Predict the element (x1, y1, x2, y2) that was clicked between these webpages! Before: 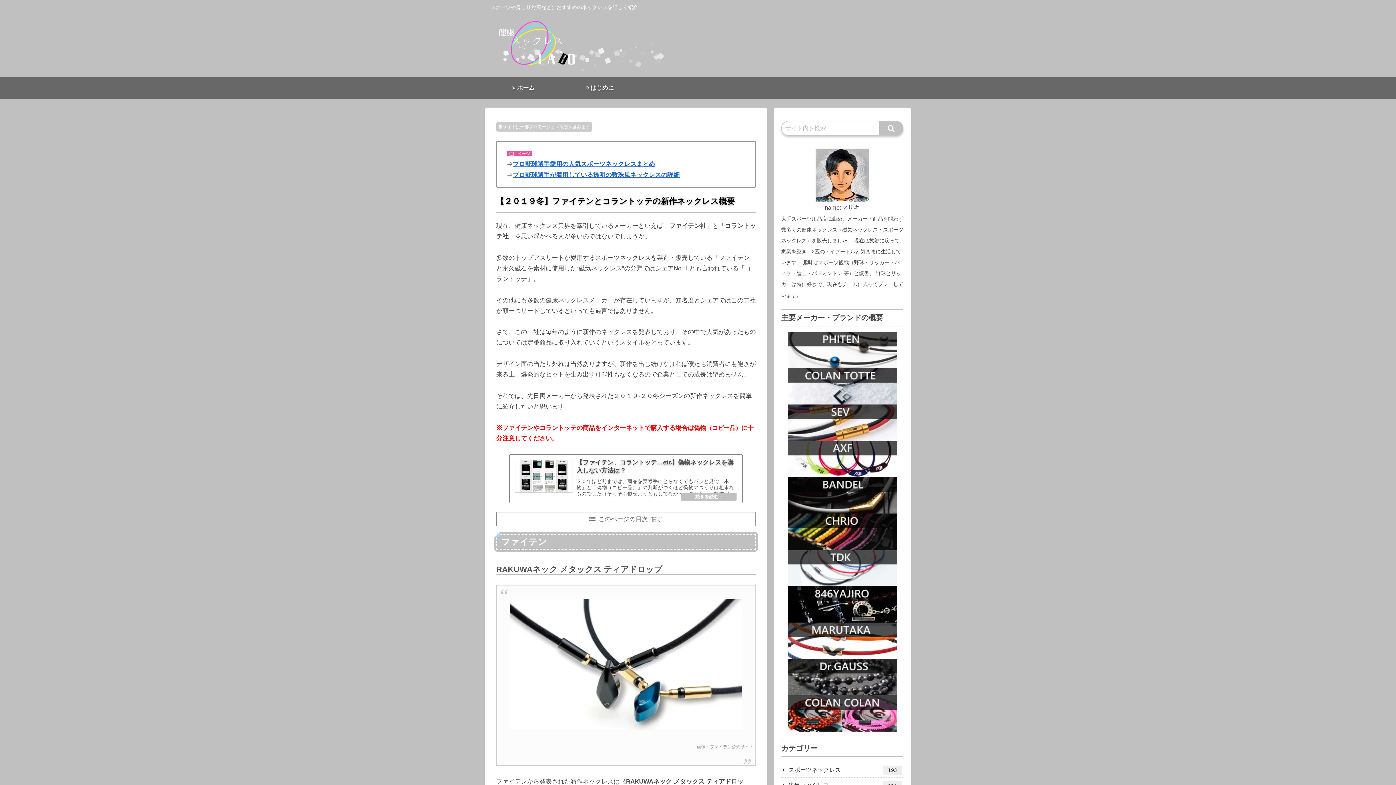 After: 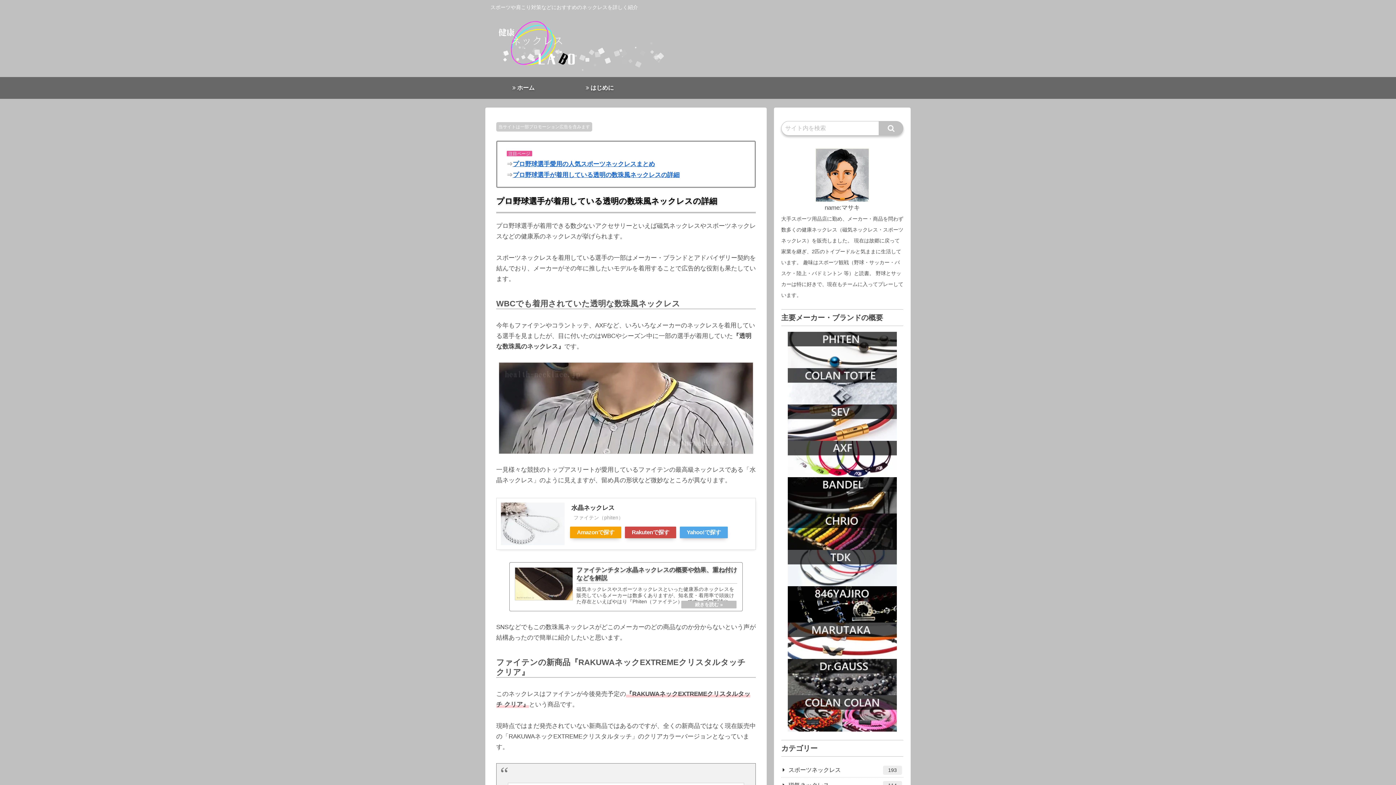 Action: label: プロ野球選手が着用している透明の数珠風ネックレスの詳細 bbox: (512, 171, 679, 178)